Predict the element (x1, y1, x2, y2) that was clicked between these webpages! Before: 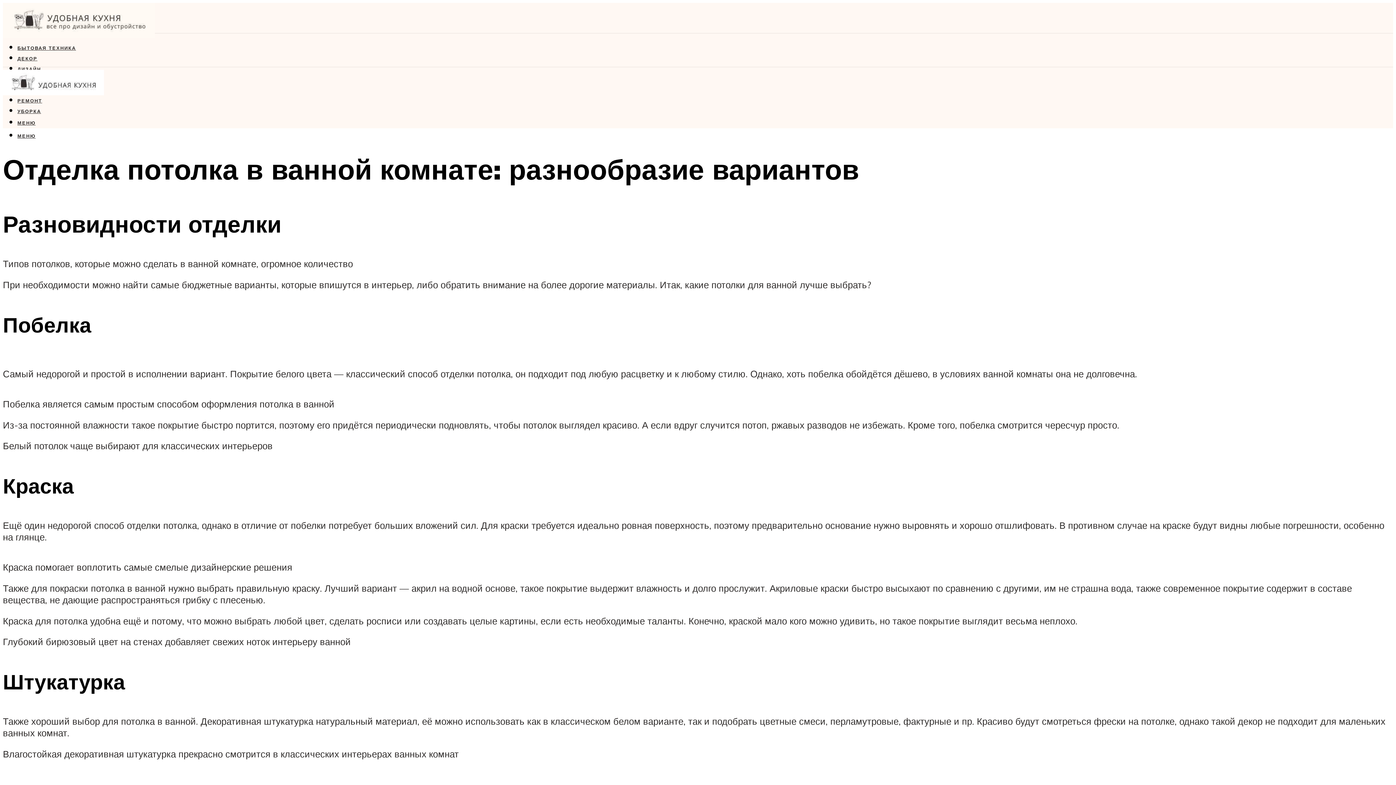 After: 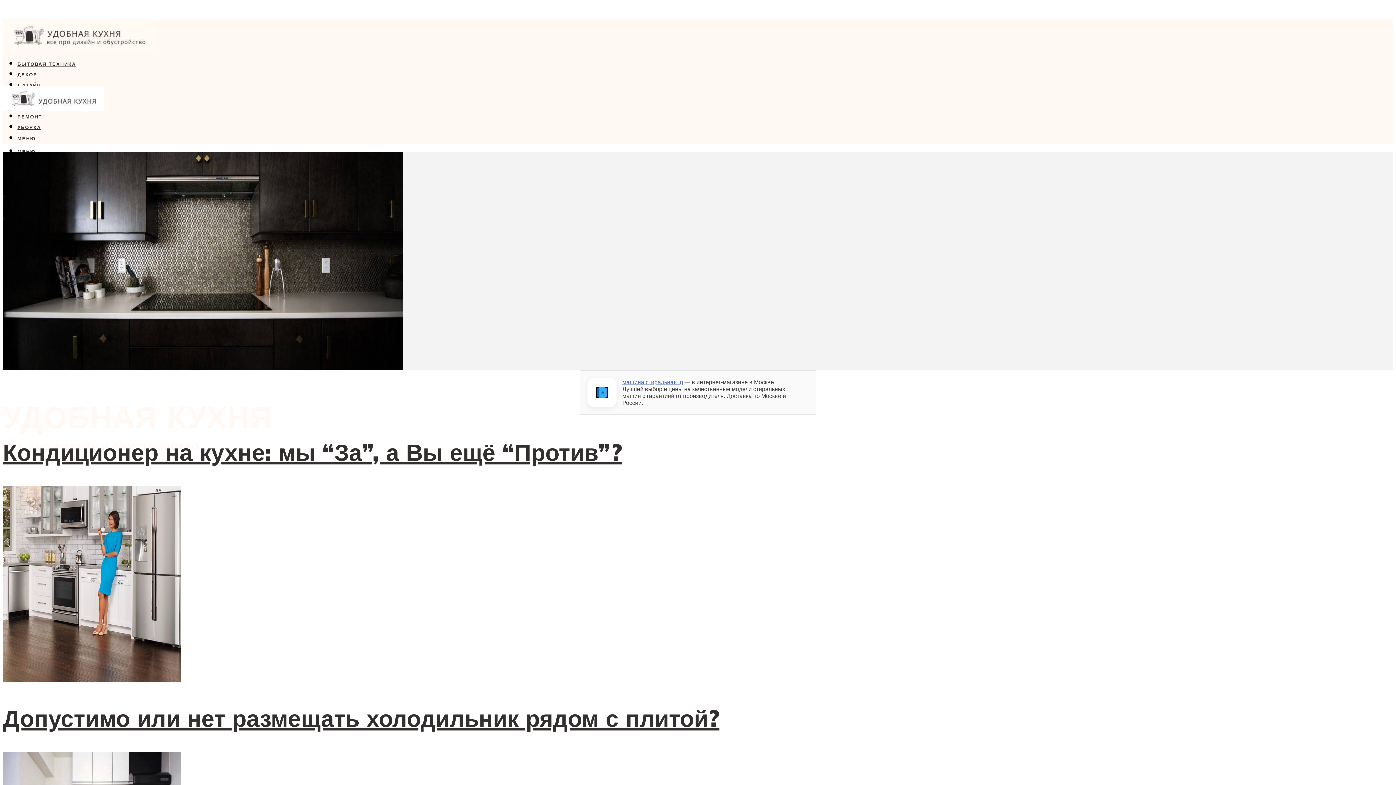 Action: bbox: (2, 9, 154, 44)